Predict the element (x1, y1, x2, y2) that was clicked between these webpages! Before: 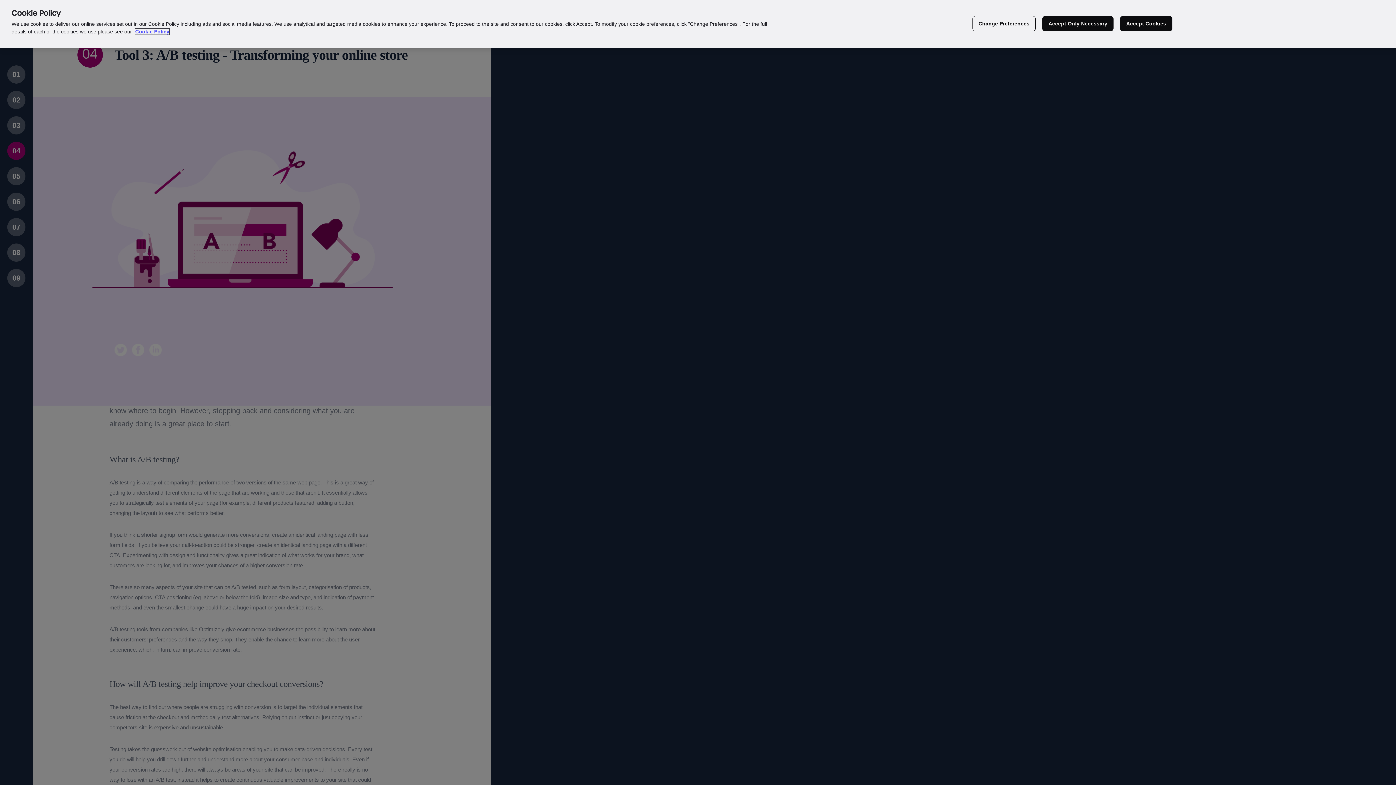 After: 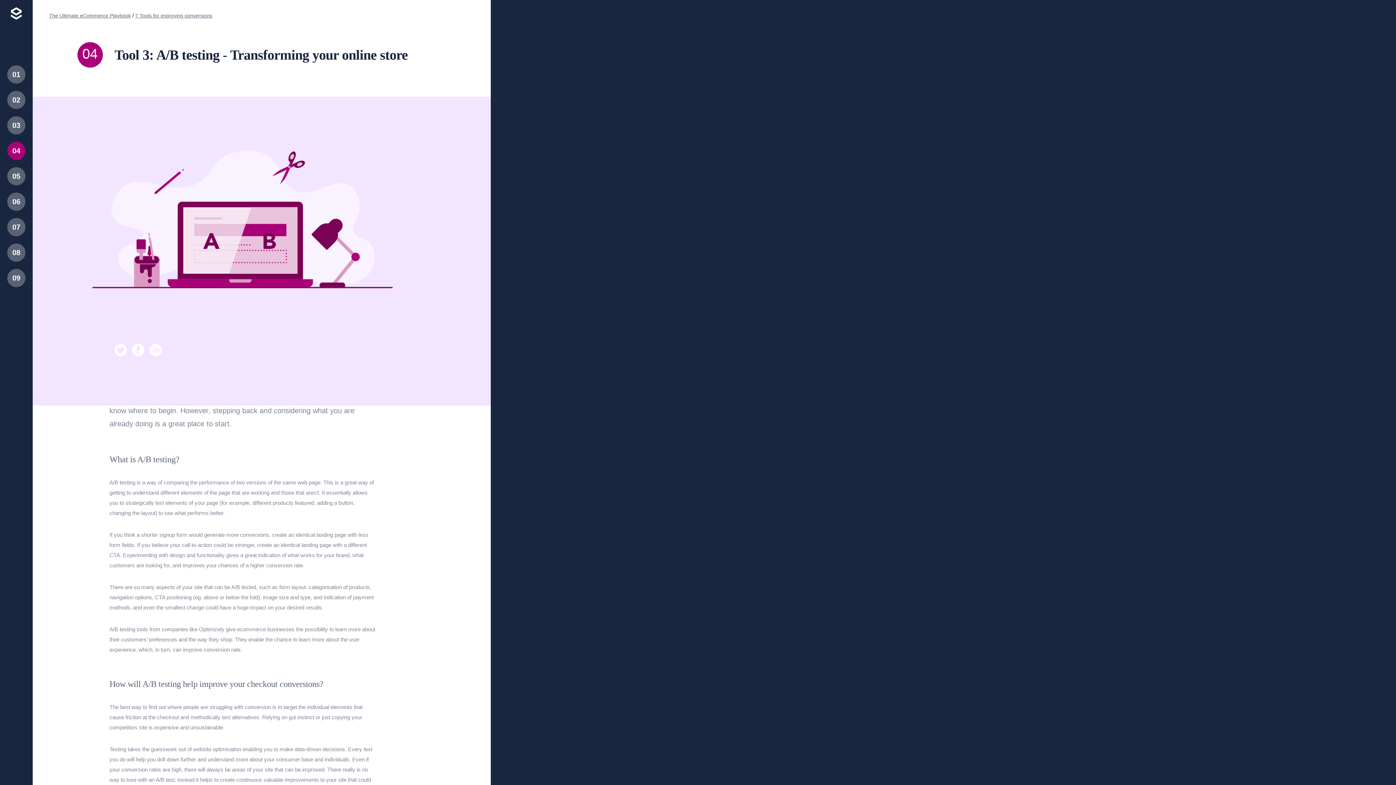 Action: bbox: (1042, 16, 1113, 31) label: Accept Only Necessary